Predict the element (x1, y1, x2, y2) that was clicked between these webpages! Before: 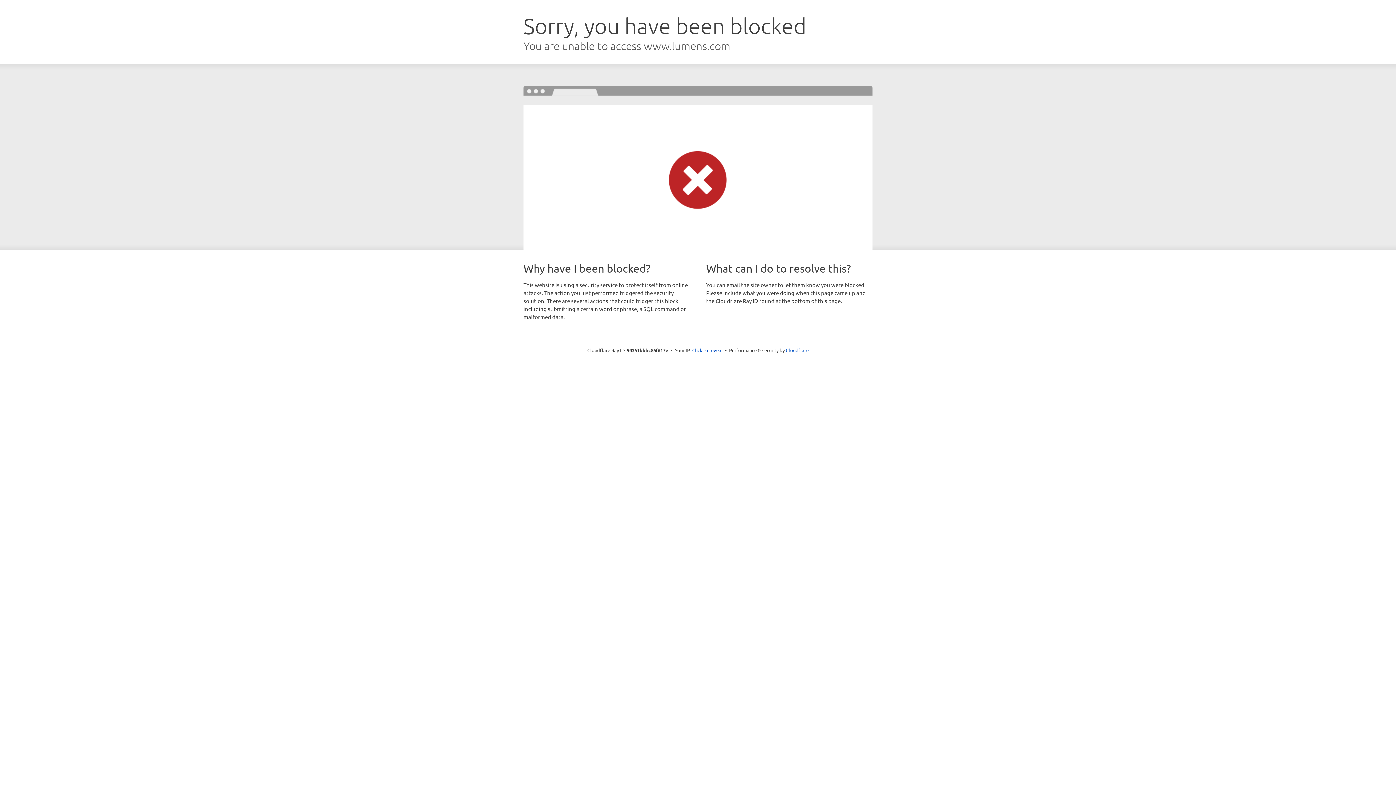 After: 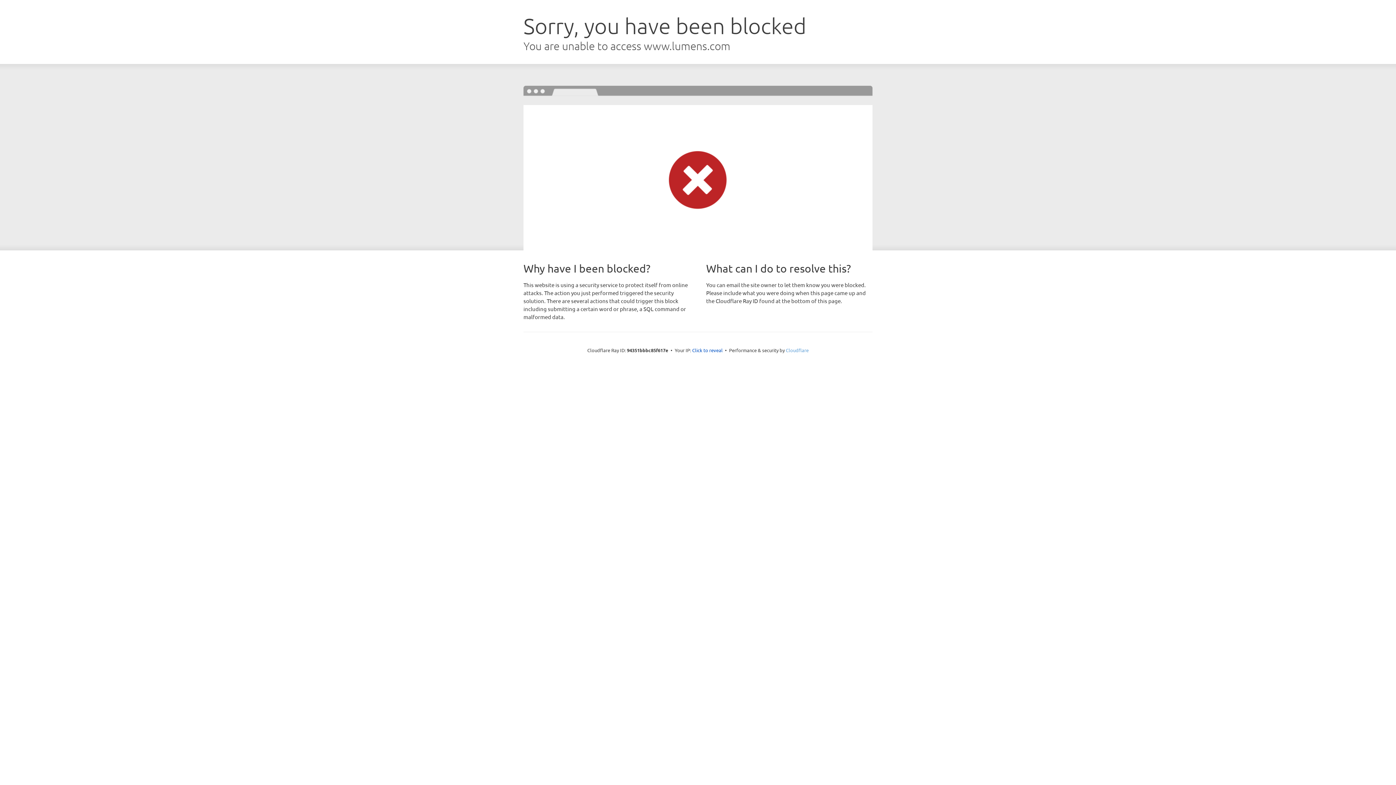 Action: label: Cloudflare bbox: (786, 347, 808, 353)